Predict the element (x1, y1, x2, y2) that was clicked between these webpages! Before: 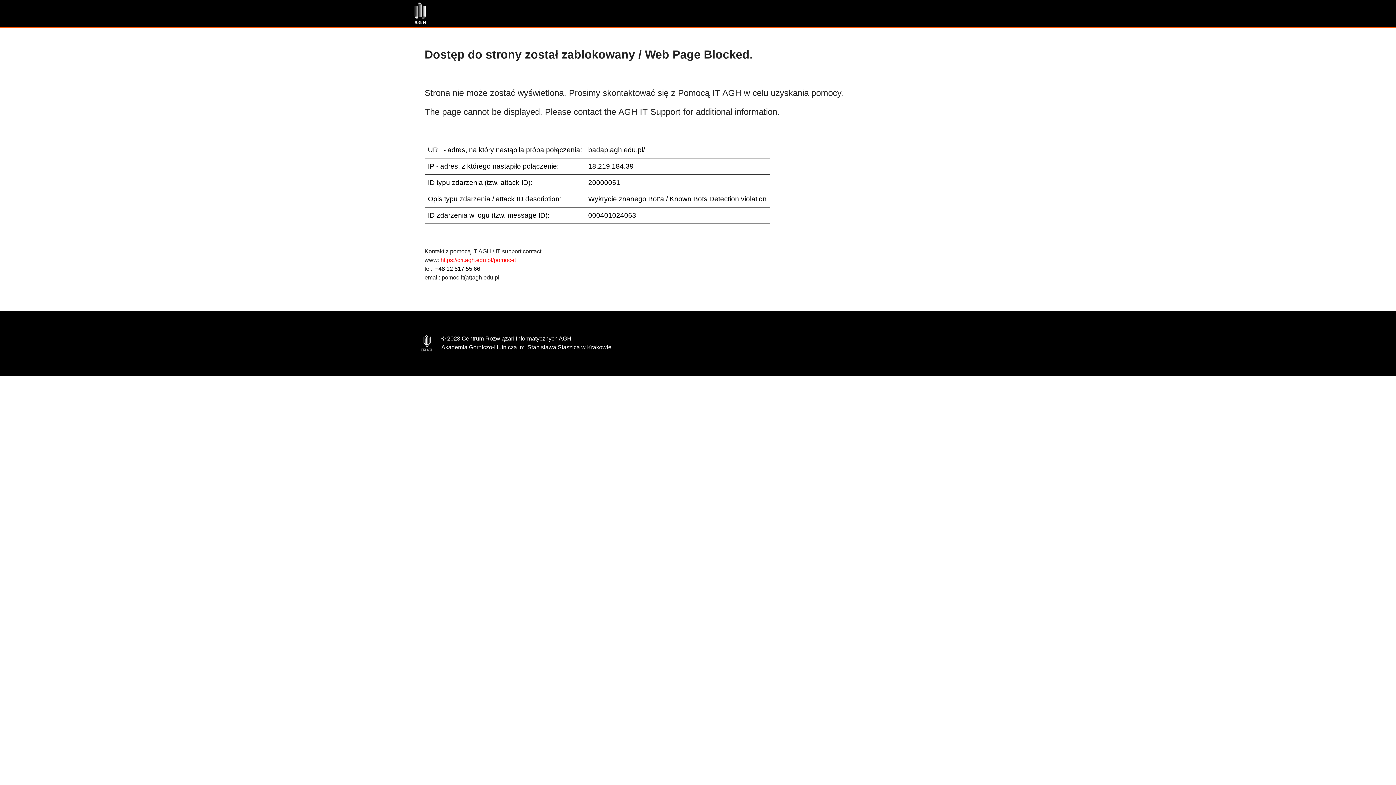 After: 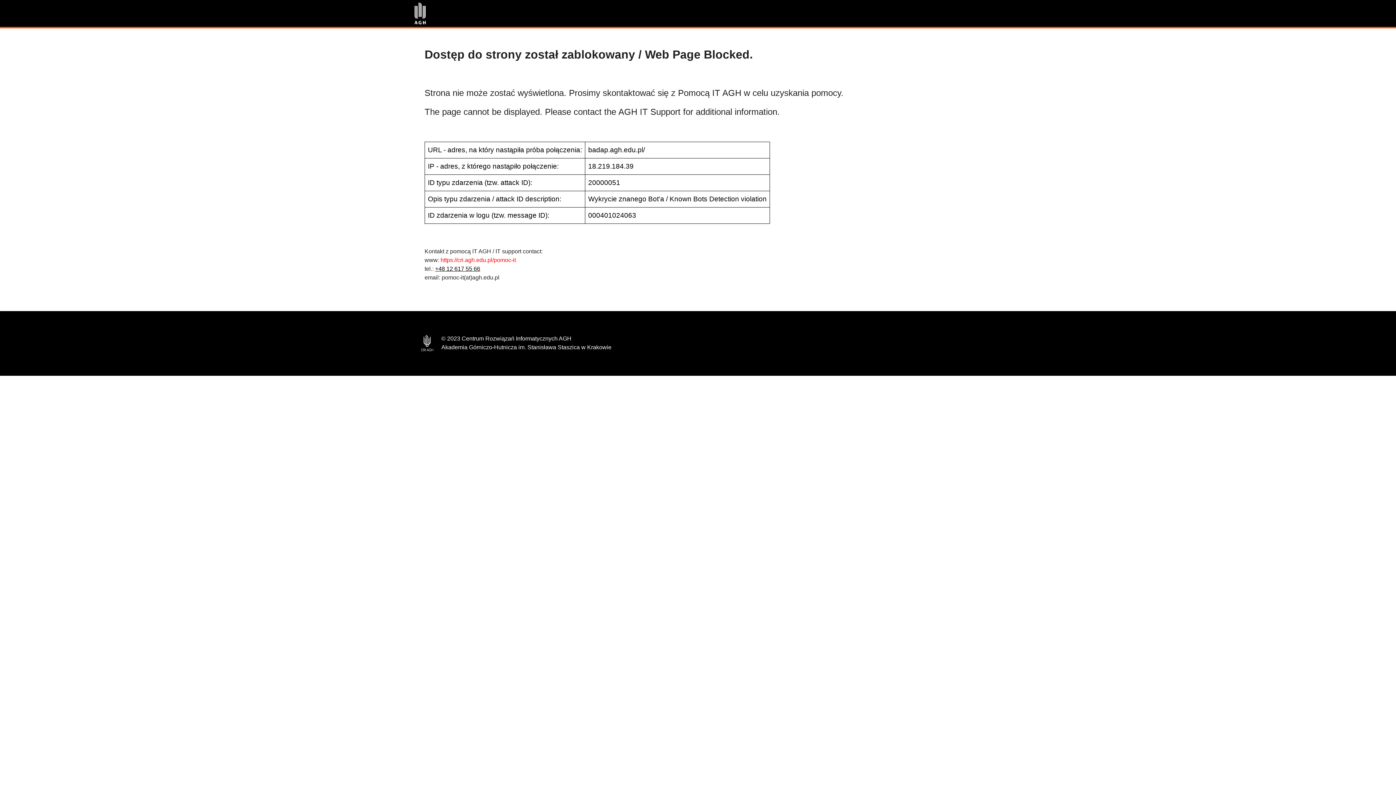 Action: label: +48 12 617 55 66 bbox: (435, 265, 480, 272)